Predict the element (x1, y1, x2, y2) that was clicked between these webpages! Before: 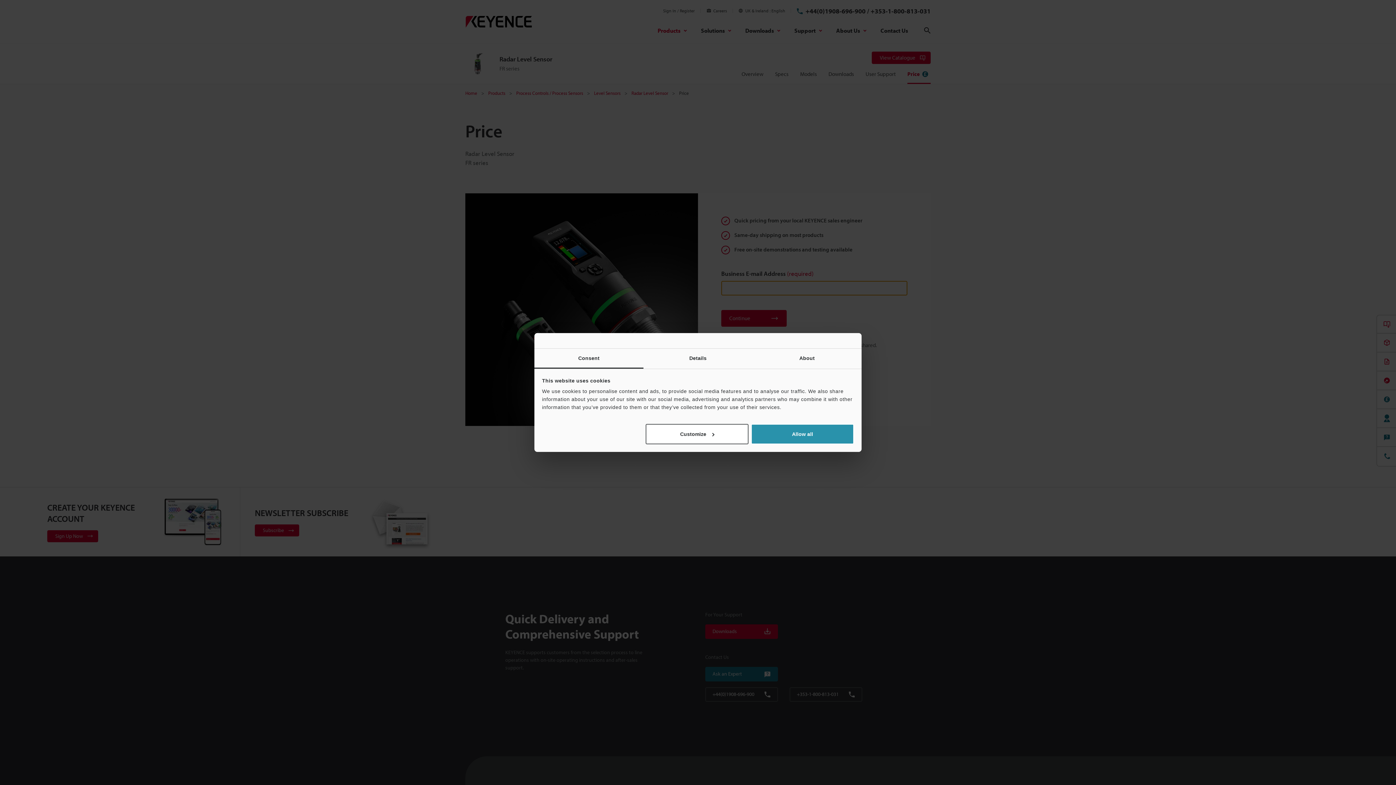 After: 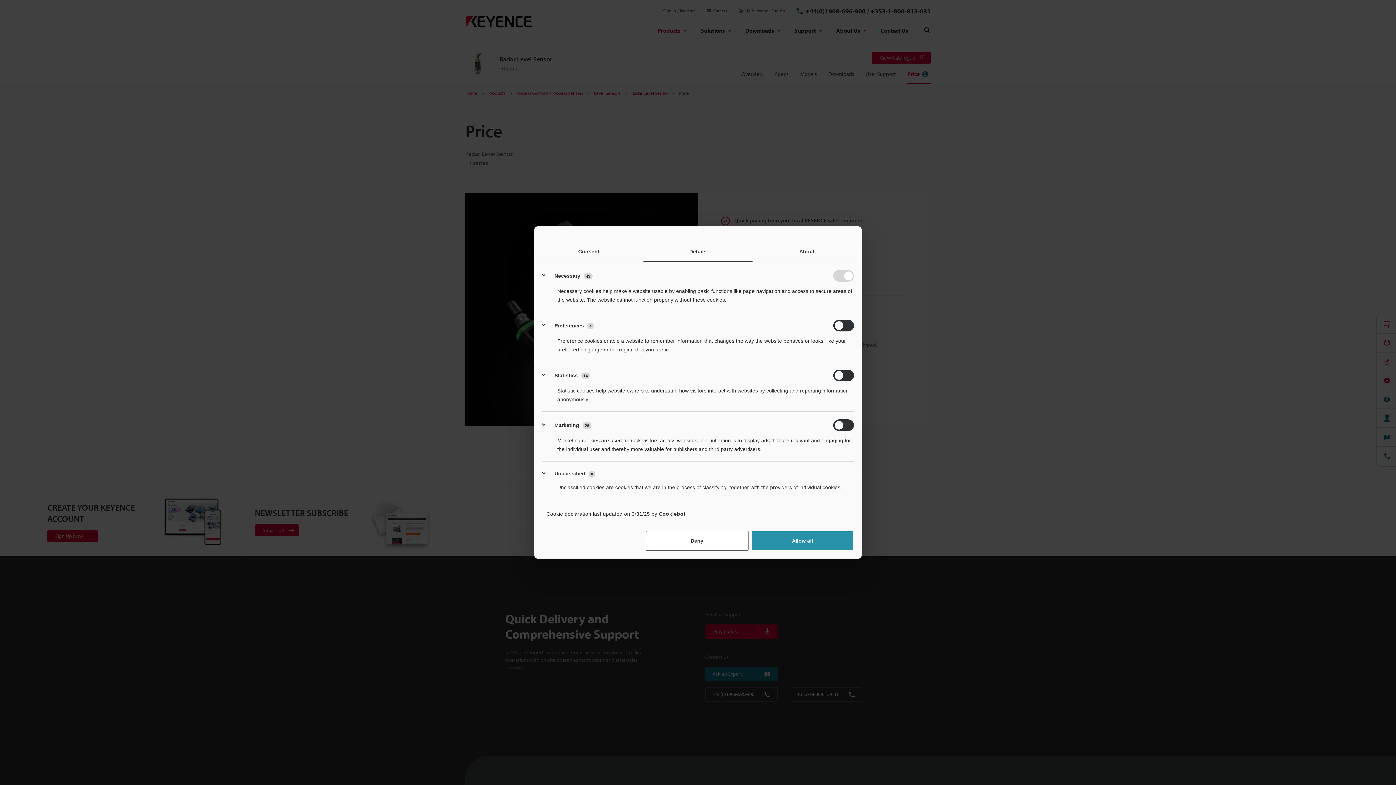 Action: label: Details bbox: (643, 348, 752, 368)